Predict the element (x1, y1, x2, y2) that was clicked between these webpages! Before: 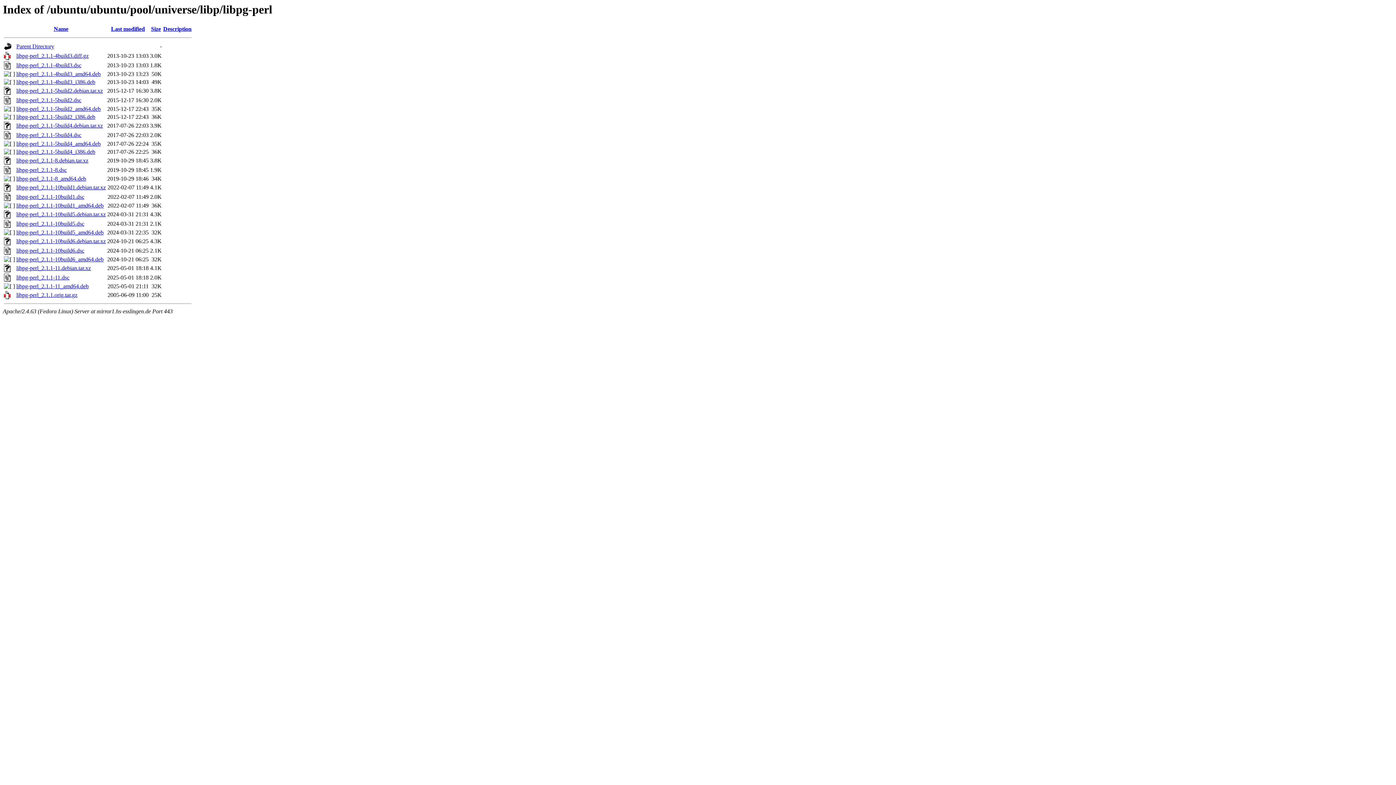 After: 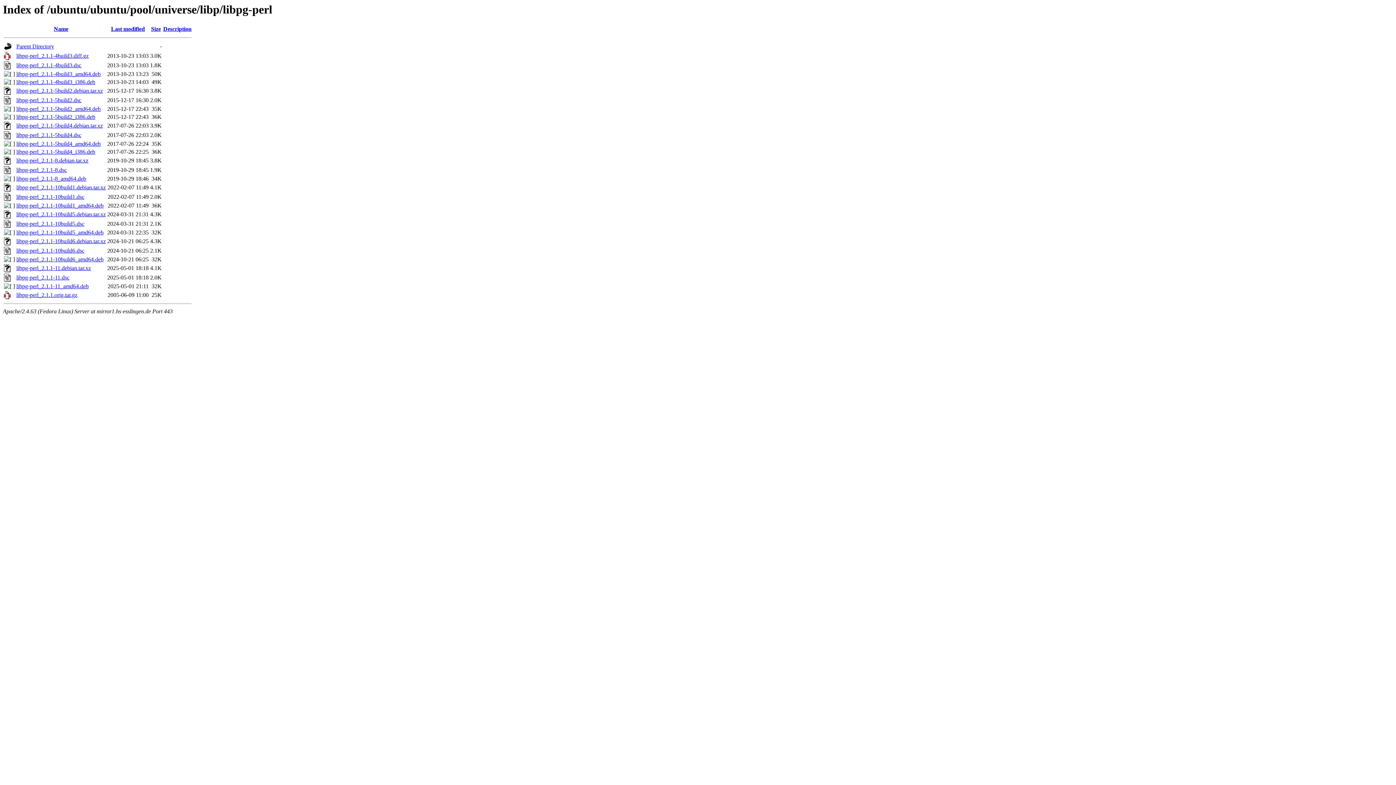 Action: bbox: (16, 113, 95, 120) label: libpg-perl_2.1.1-5build2_i386.deb